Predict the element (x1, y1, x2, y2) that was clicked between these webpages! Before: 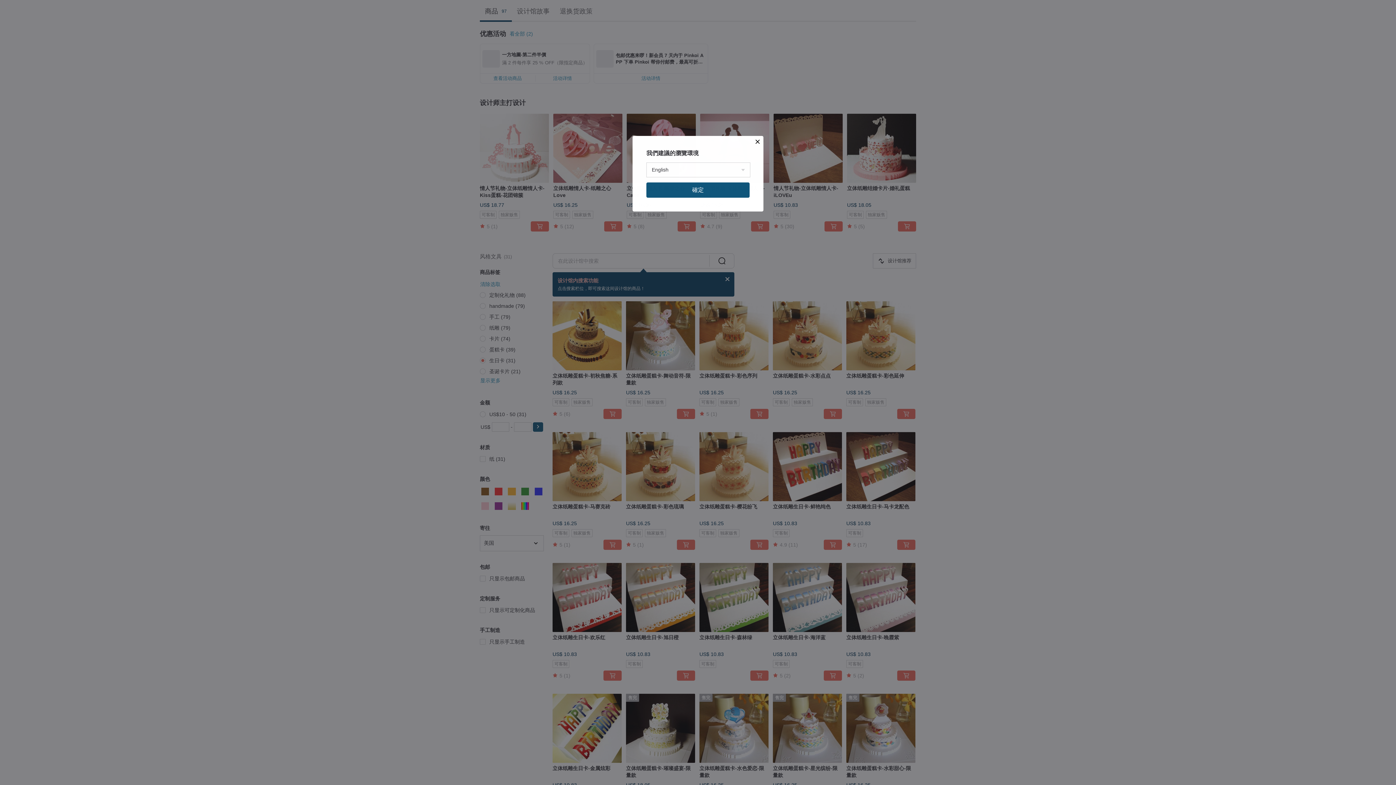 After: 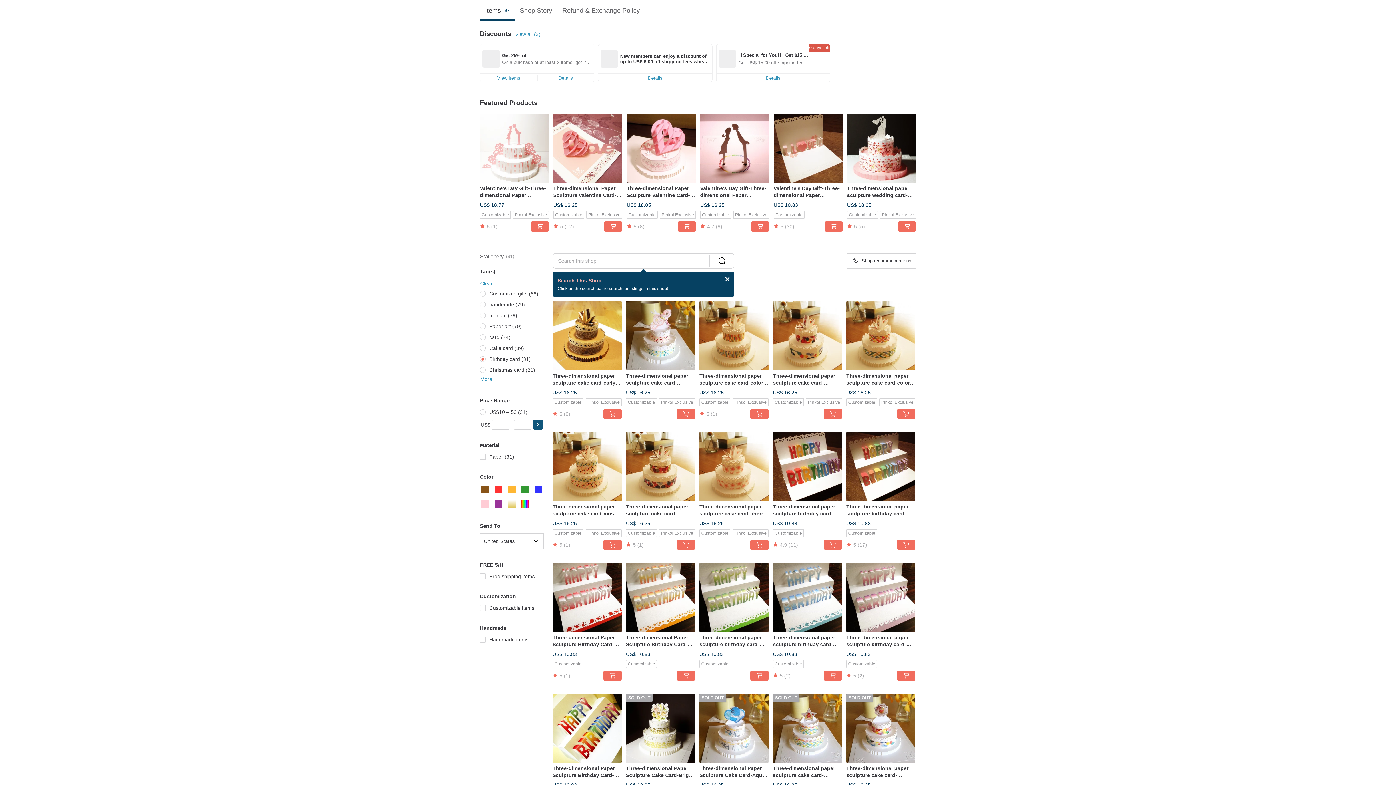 Action: label: 確定 bbox: (646, 182, 749, 197)